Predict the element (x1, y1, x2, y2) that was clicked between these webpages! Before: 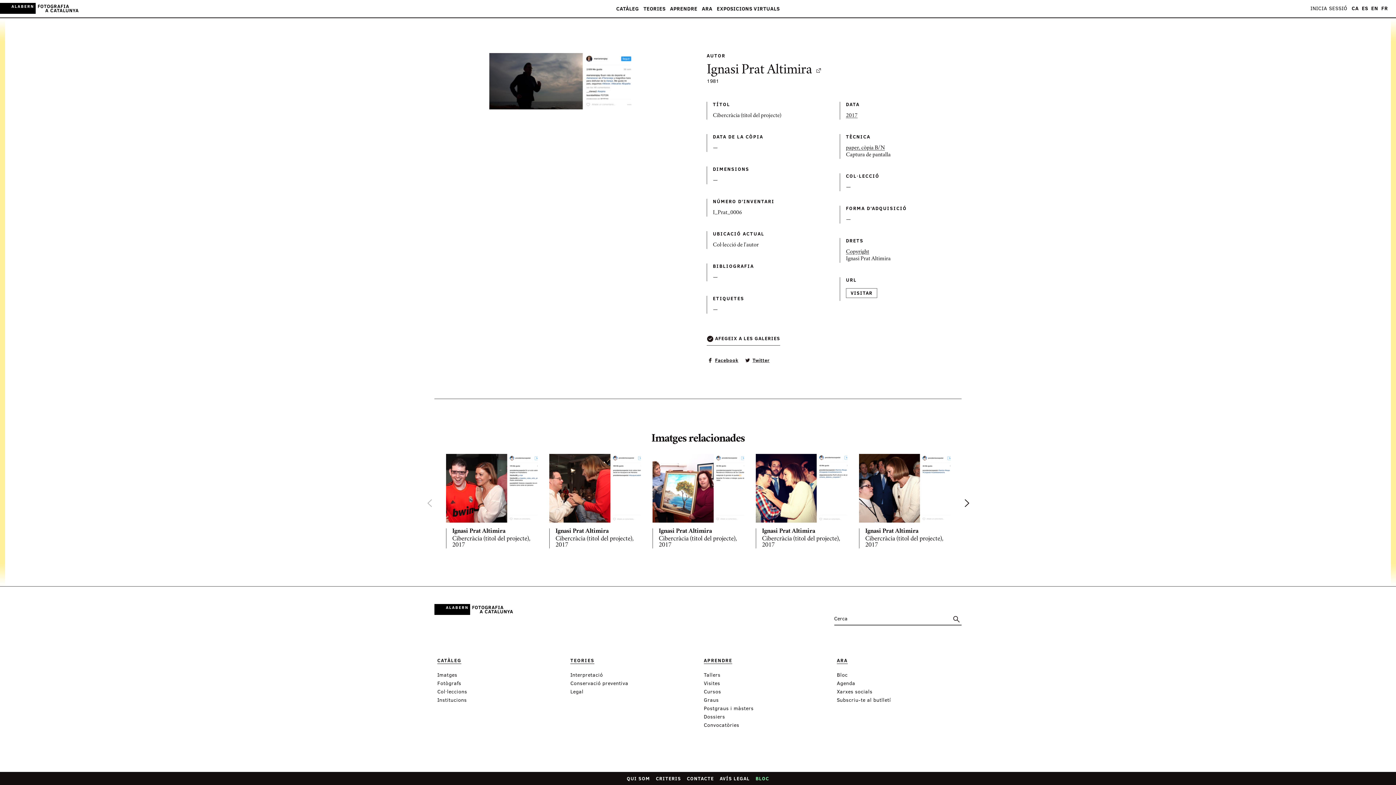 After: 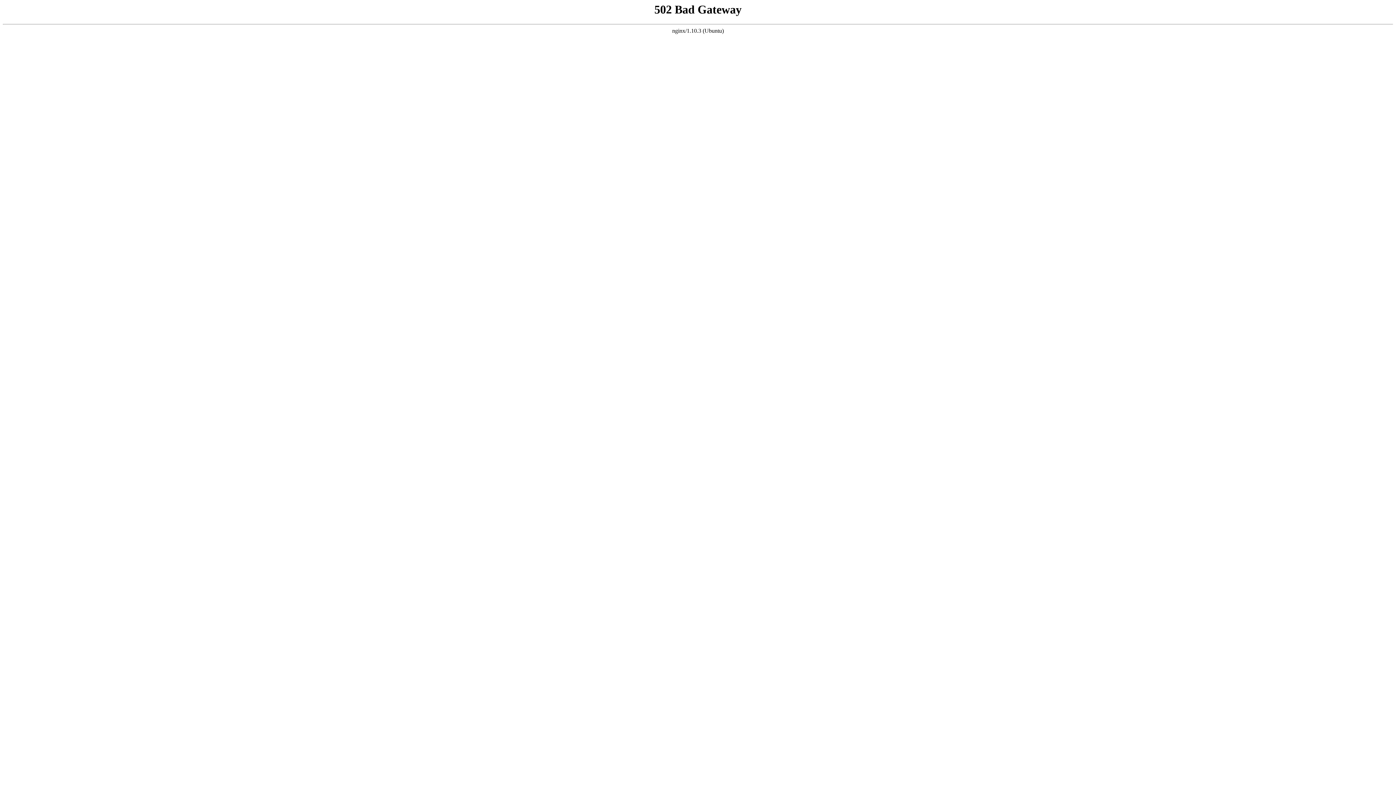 Action: label: Convocatòries bbox: (704, 720, 825, 728)